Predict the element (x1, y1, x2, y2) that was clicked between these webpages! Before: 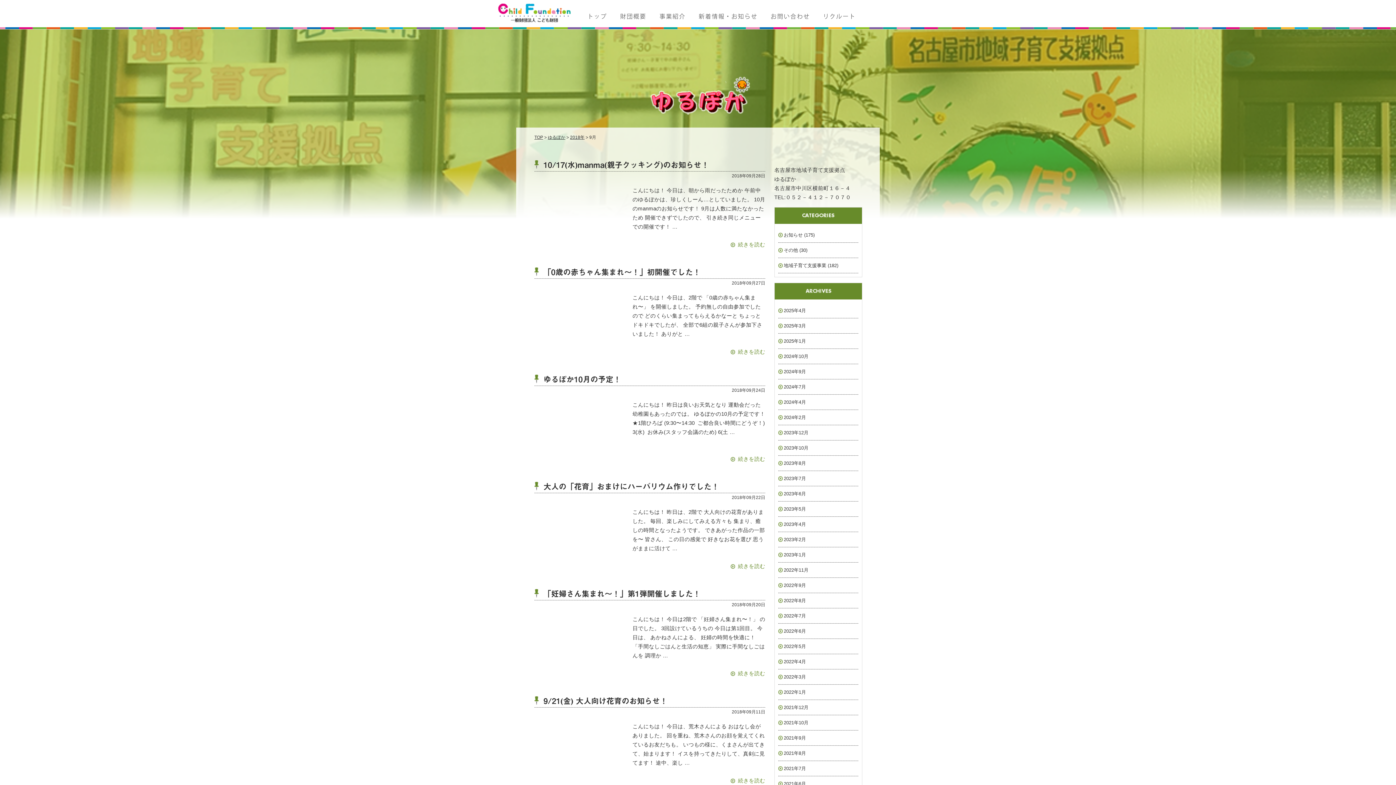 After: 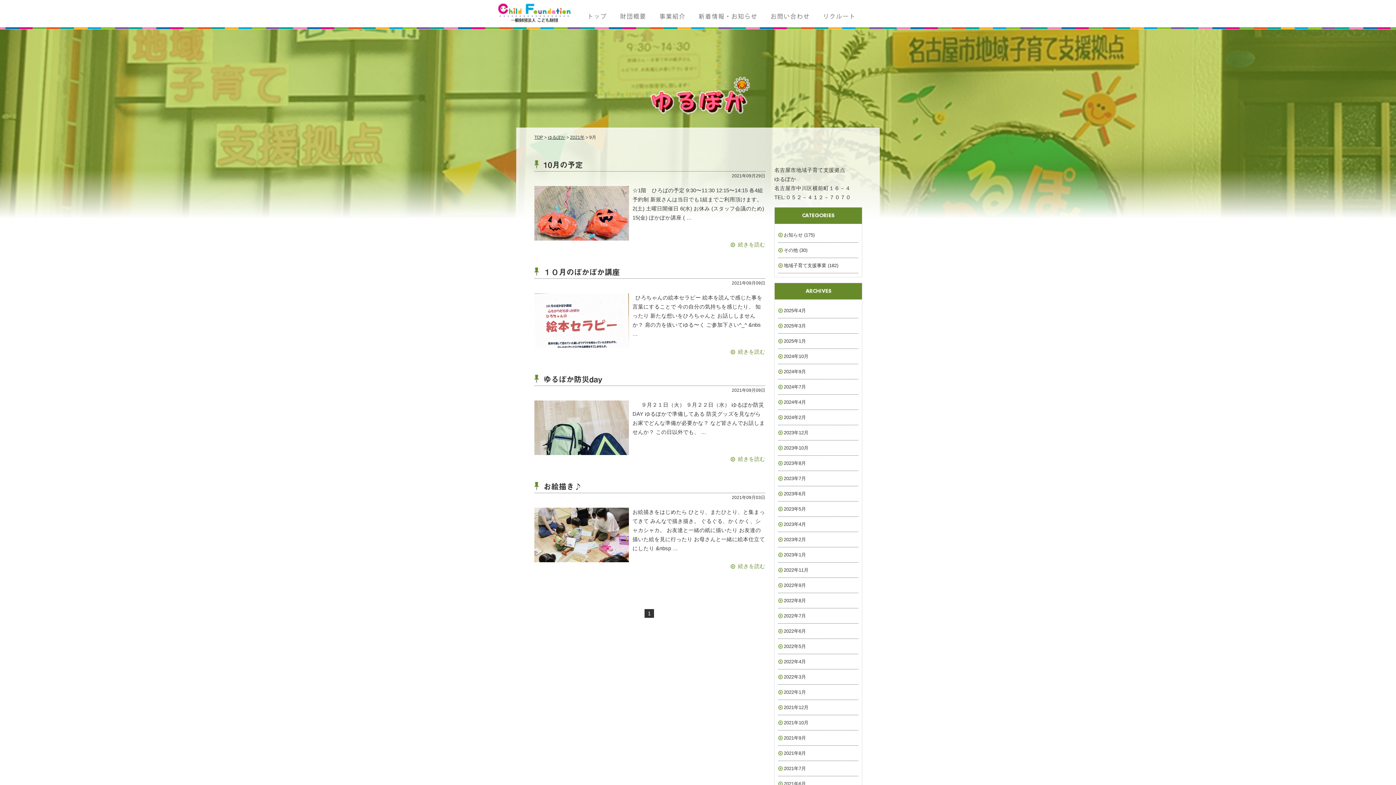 Action: bbox: (784, 735, 806, 741) label: 2021年9月